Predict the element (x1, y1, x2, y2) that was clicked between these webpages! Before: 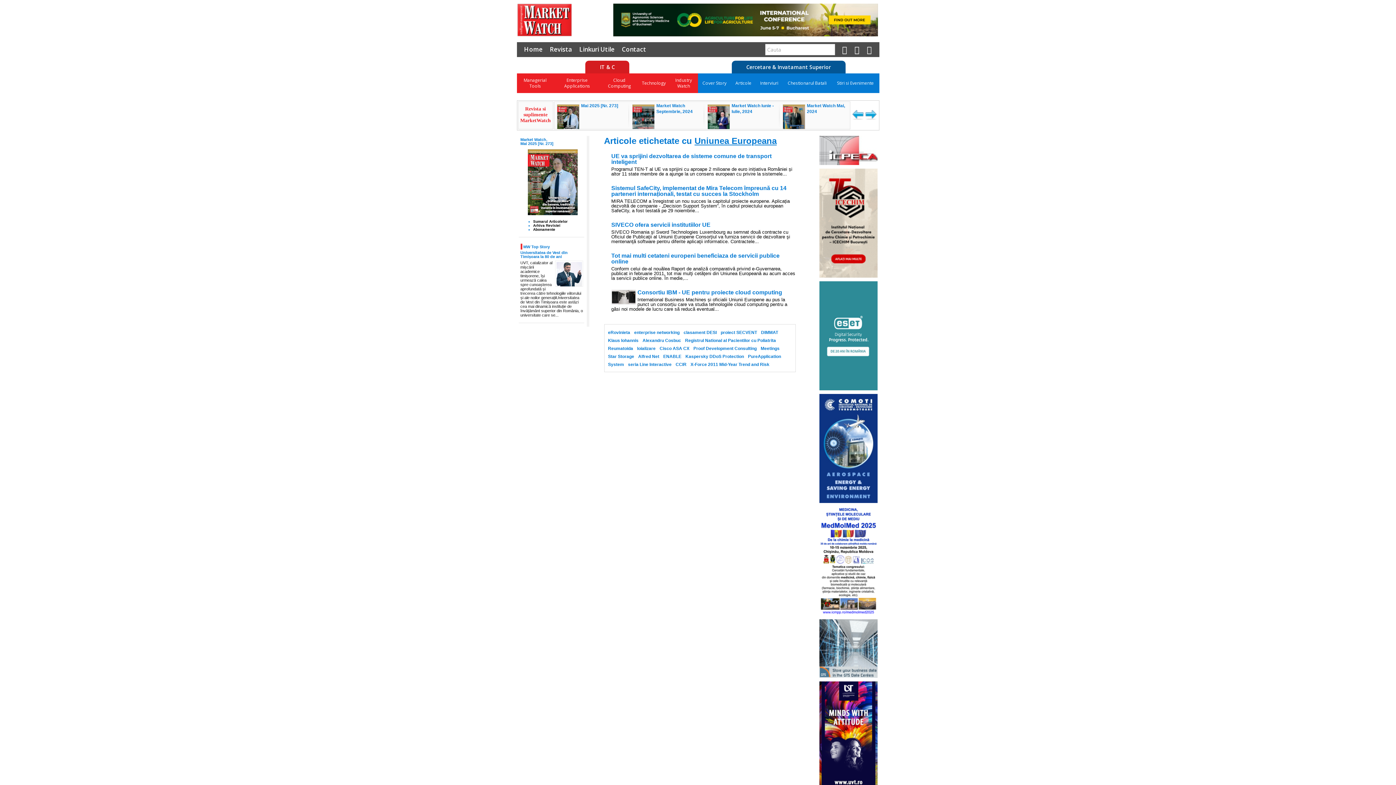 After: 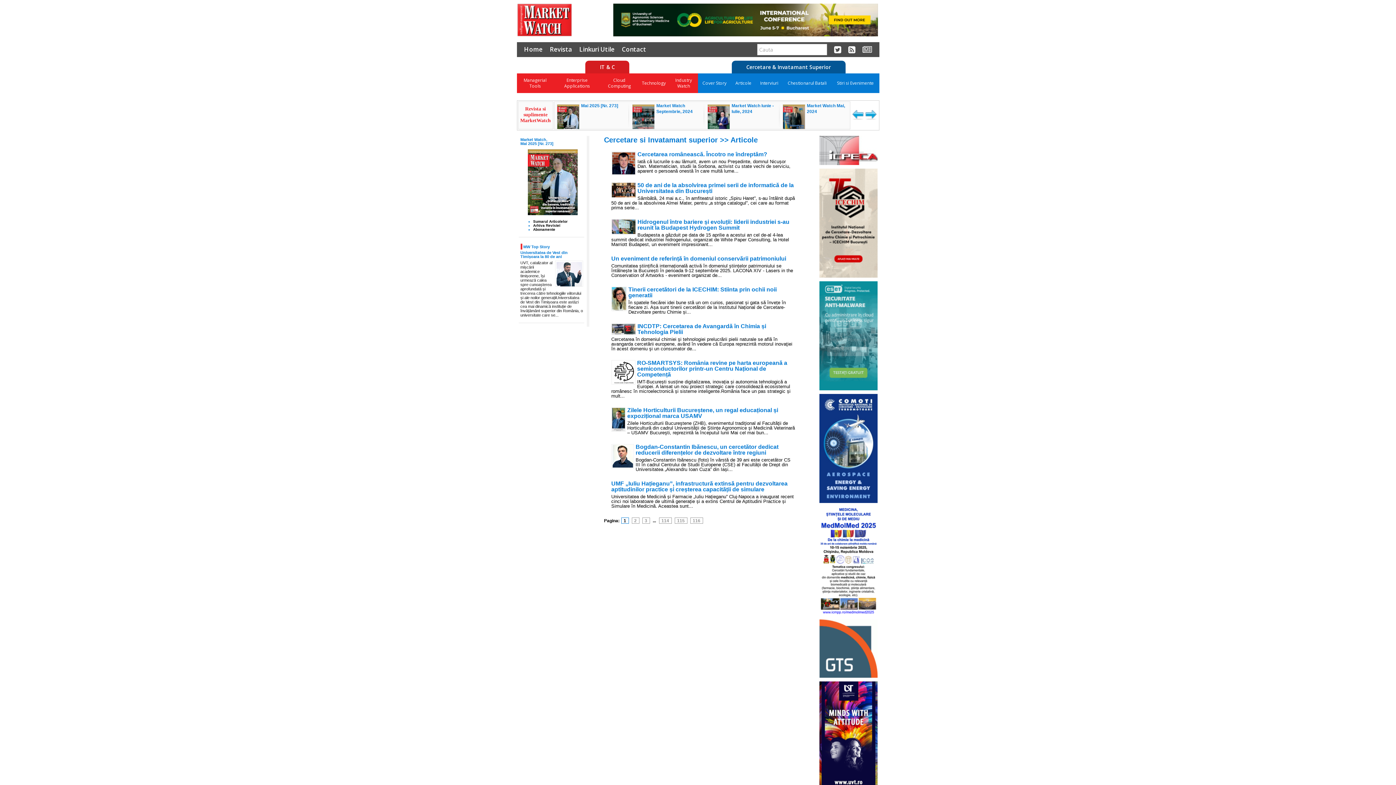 Action: bbox: (731, 76, 756, 89) label: Articole